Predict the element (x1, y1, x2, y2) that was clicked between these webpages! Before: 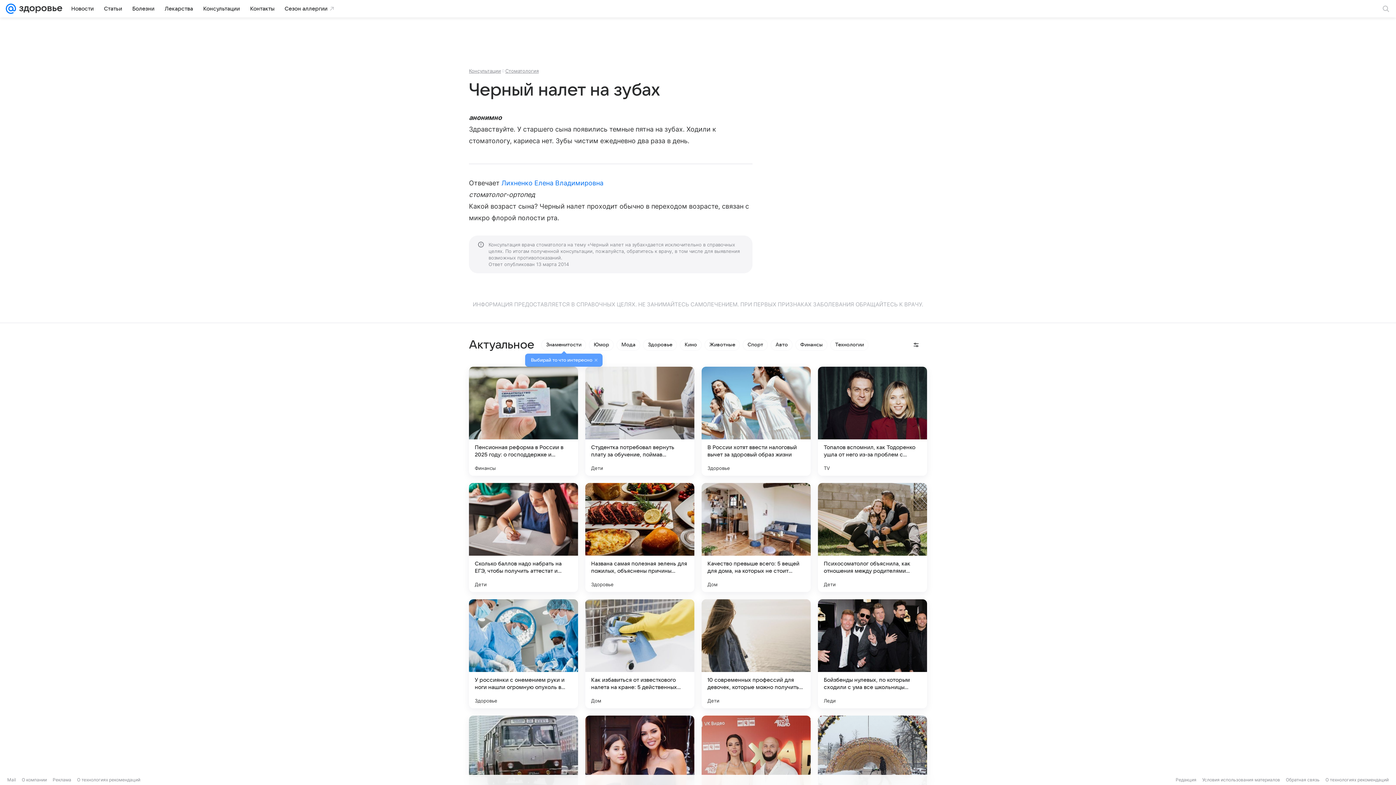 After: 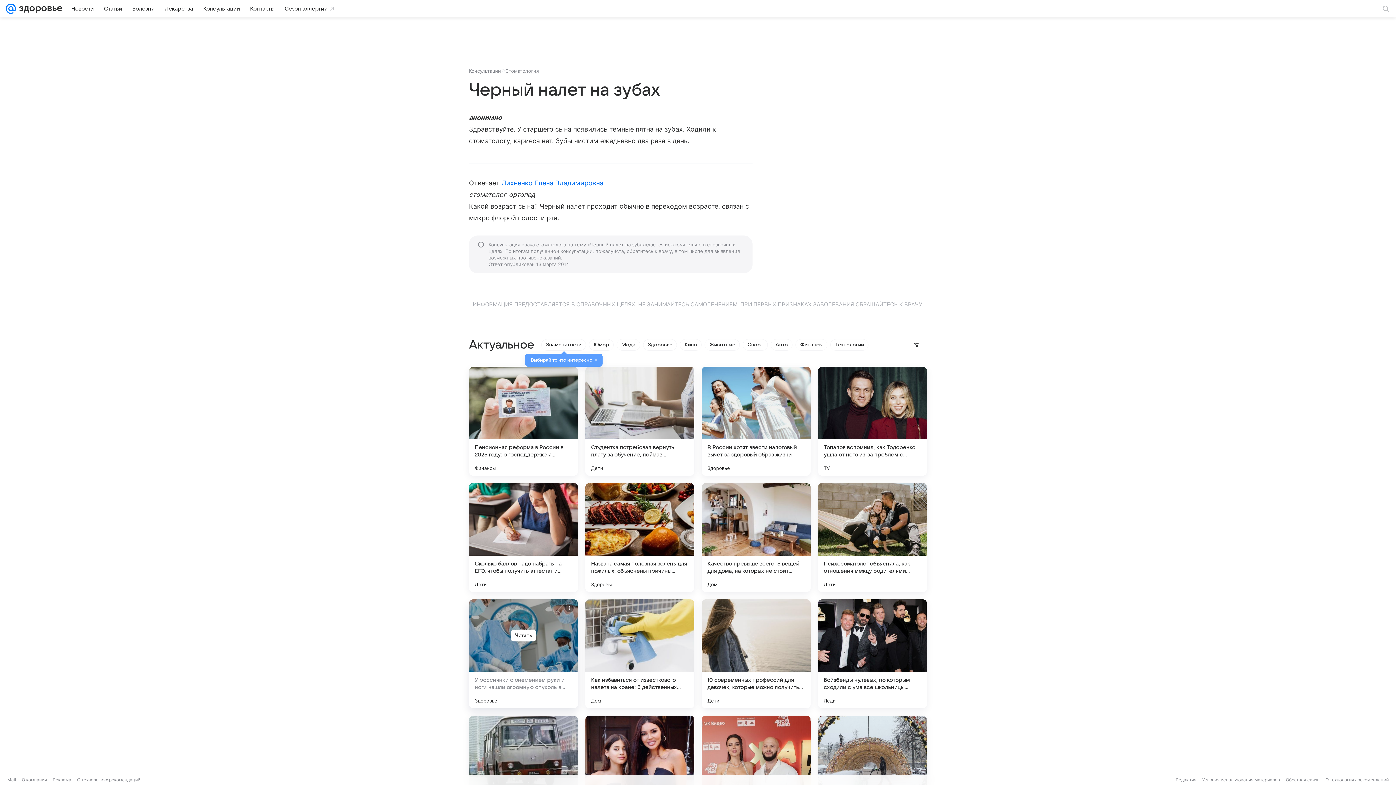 Action: bbox: (469, 599, 578, 708)